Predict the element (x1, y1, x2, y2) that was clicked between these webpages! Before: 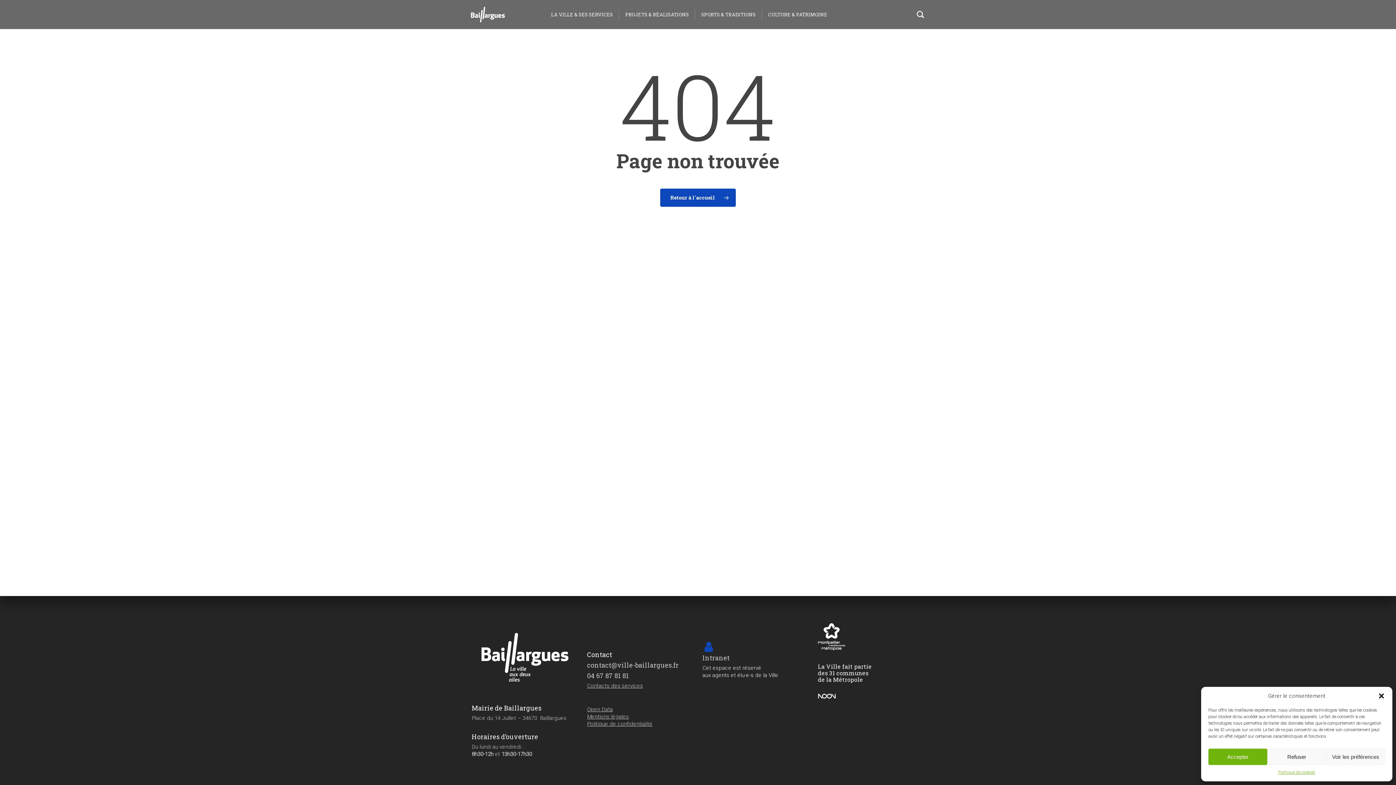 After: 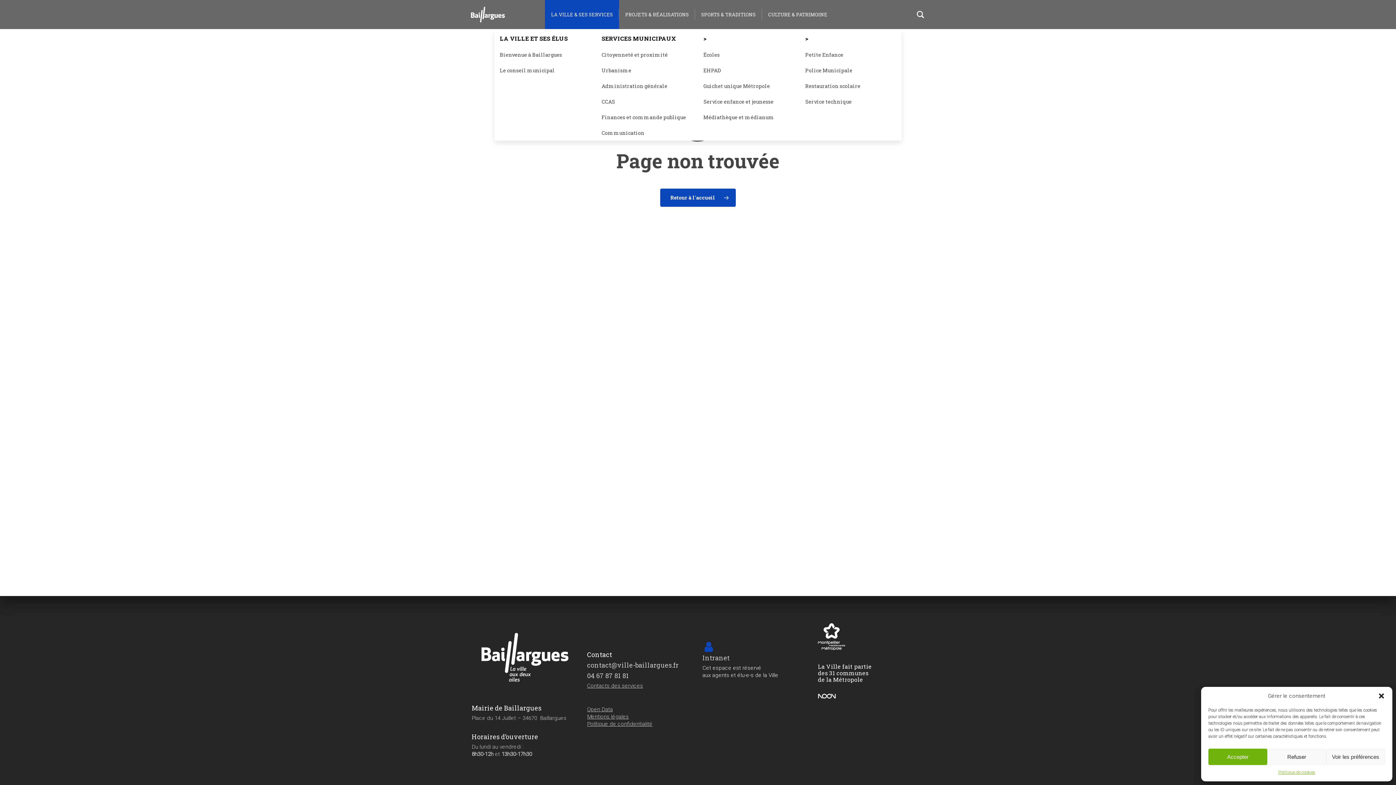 Action: label: LA VILLE & SES SERVICES bbox: (545, 0, 619, 29)